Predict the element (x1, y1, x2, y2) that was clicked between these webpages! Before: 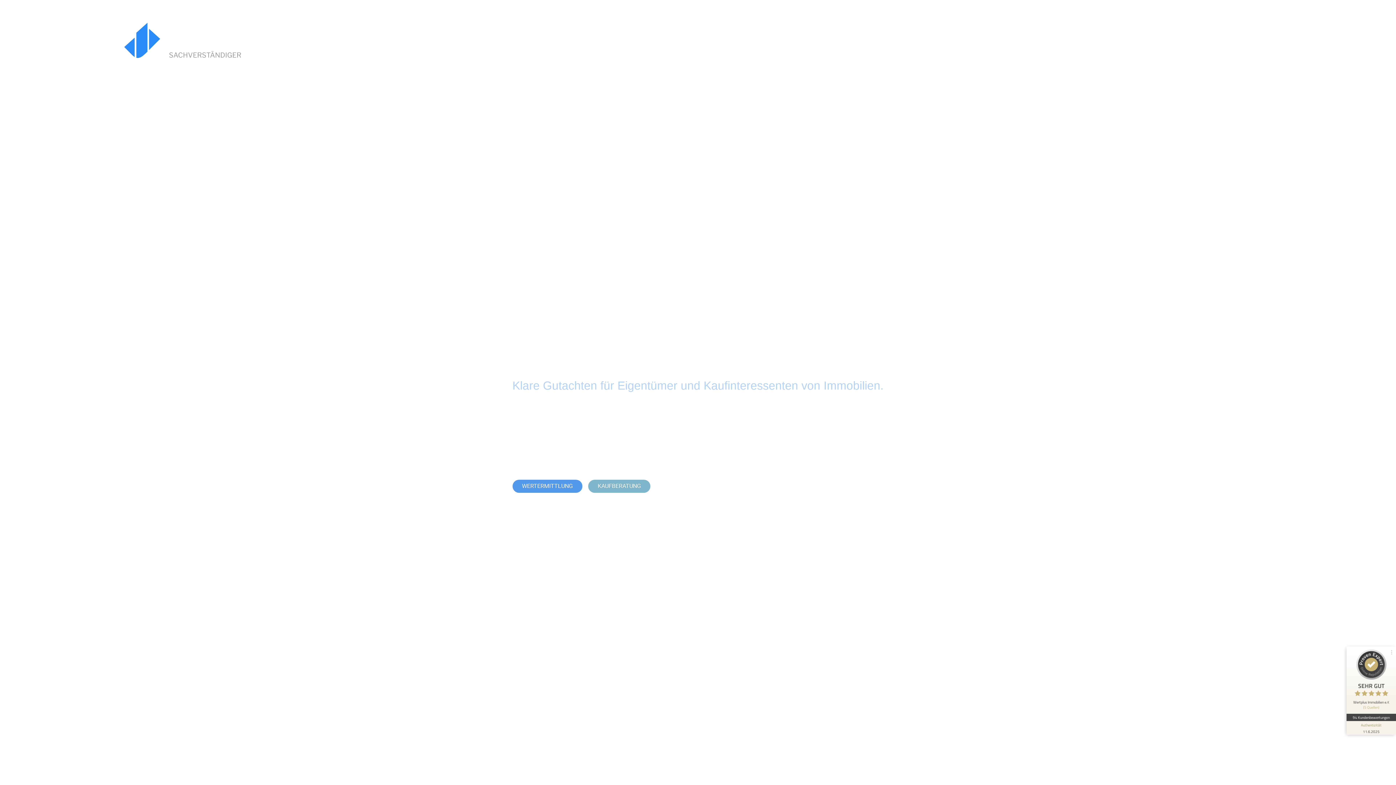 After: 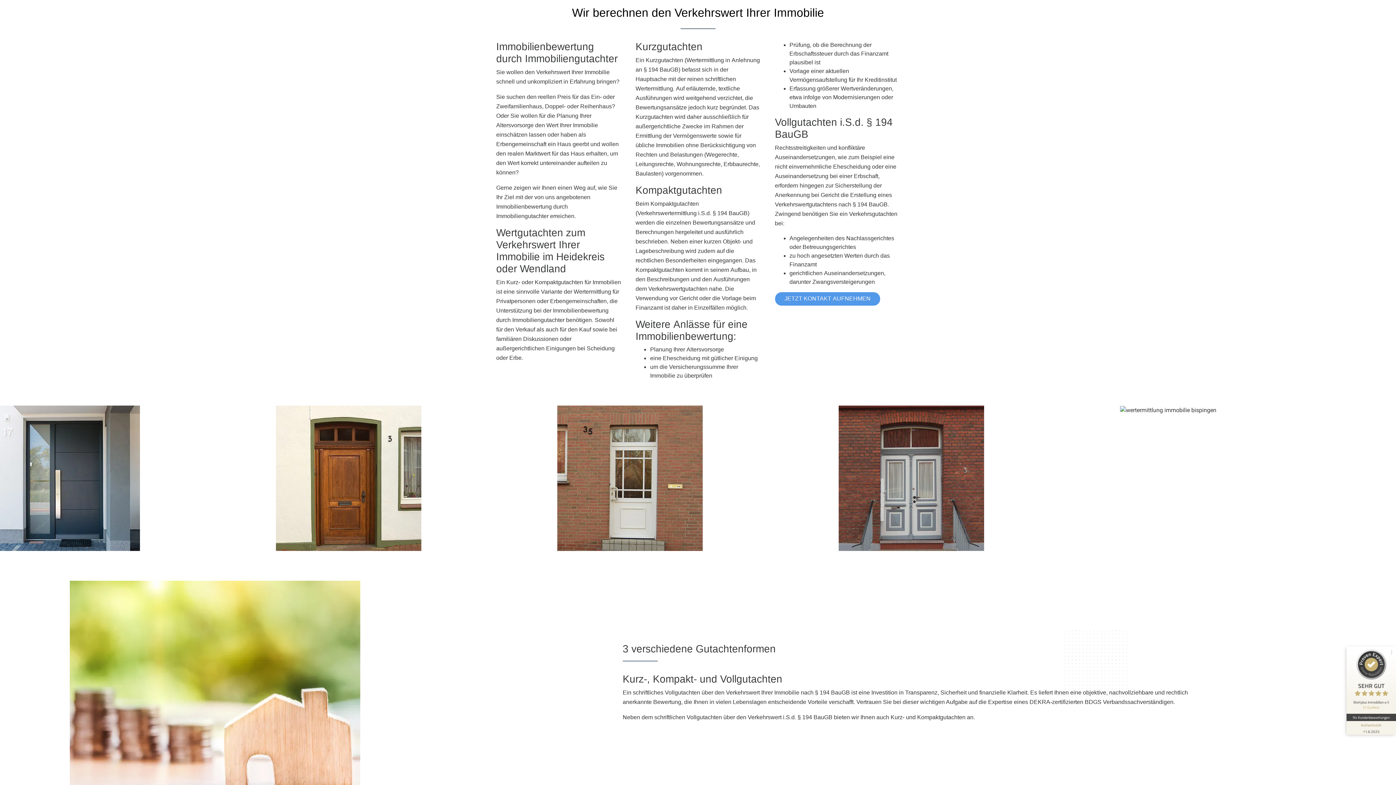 Action: bbox: (512, 479, 582, 493) label: WERTERMITTLUNG